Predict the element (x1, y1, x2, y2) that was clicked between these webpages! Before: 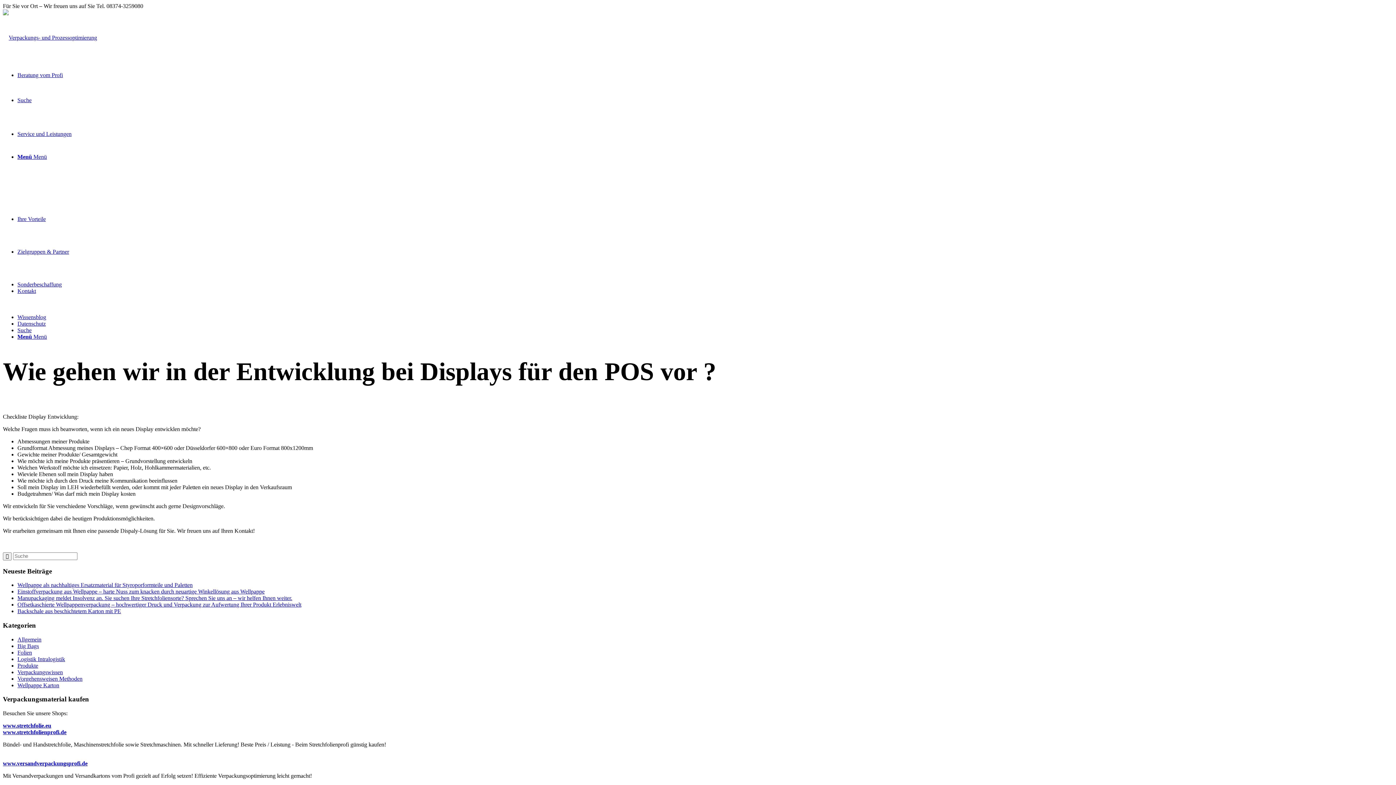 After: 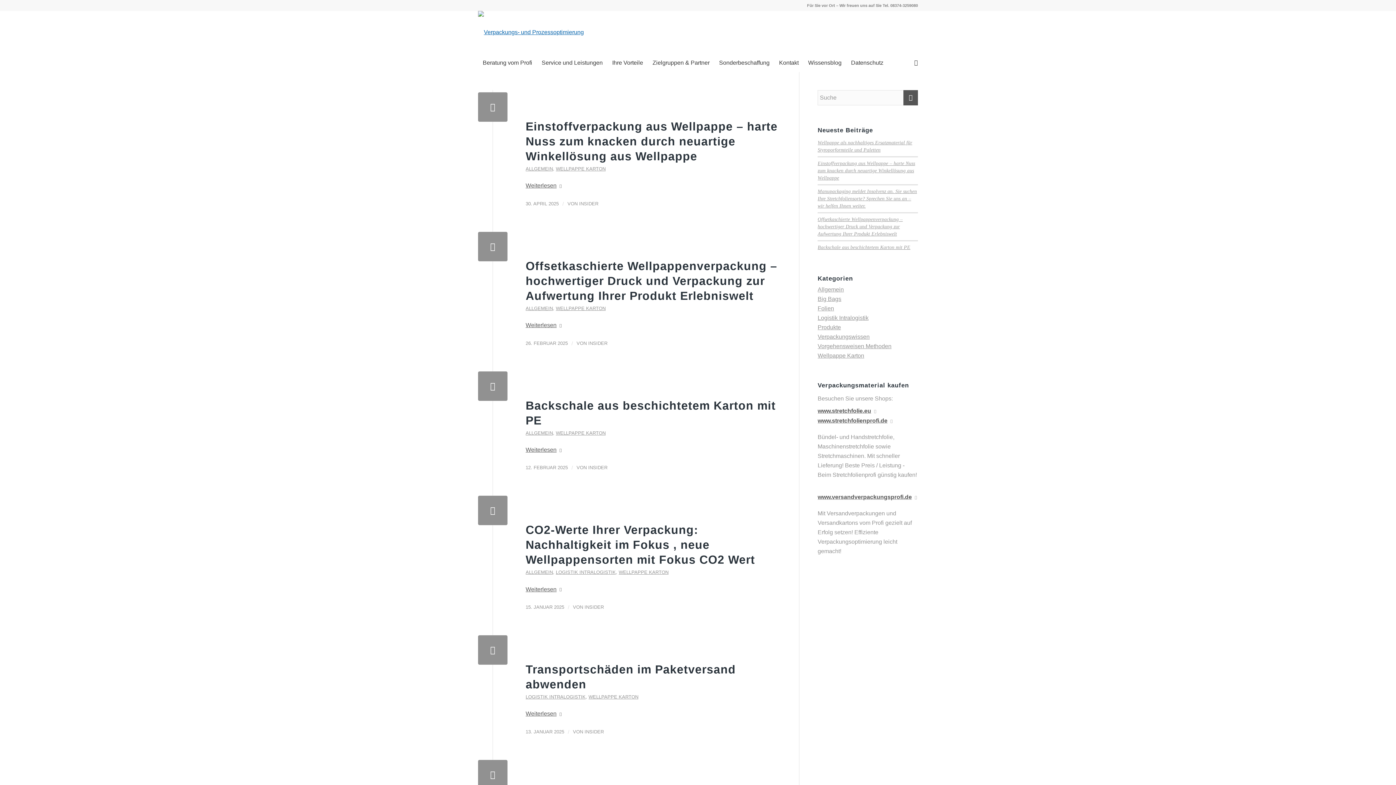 Action: label: Wellpappe Karton bbox: (17, 682, 59, 688)